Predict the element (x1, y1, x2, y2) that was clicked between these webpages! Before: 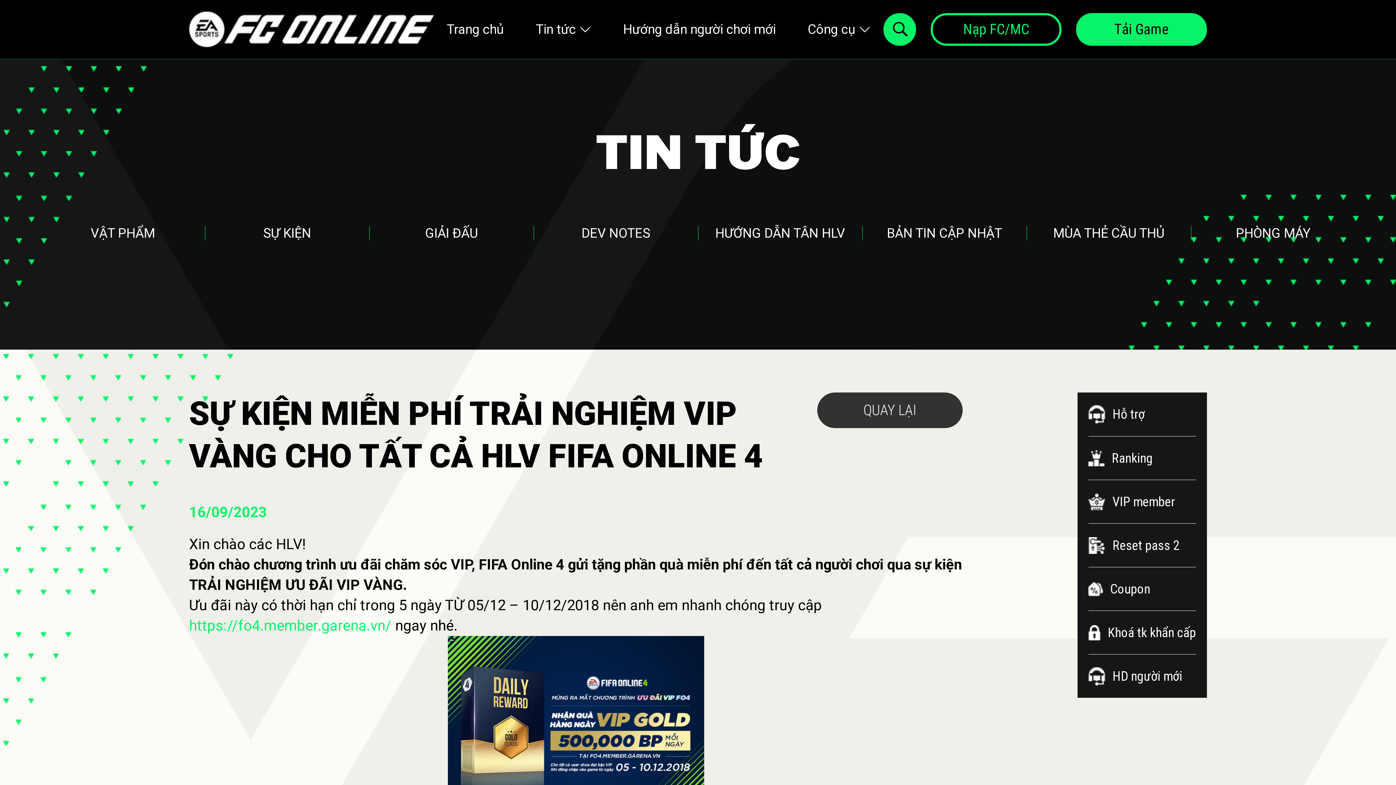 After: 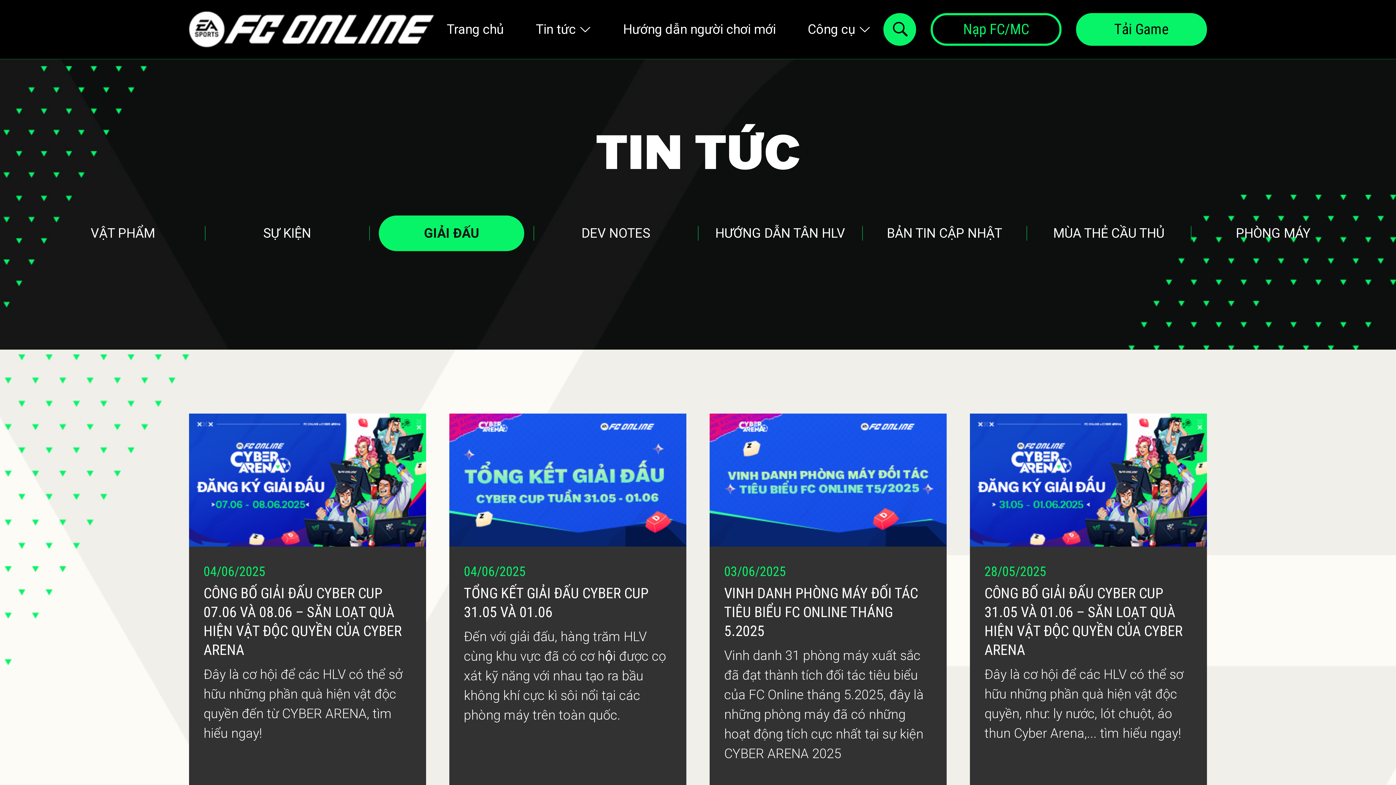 Action: label: GIẢI ĐẤU bbox: (378, 215, 524, 251)